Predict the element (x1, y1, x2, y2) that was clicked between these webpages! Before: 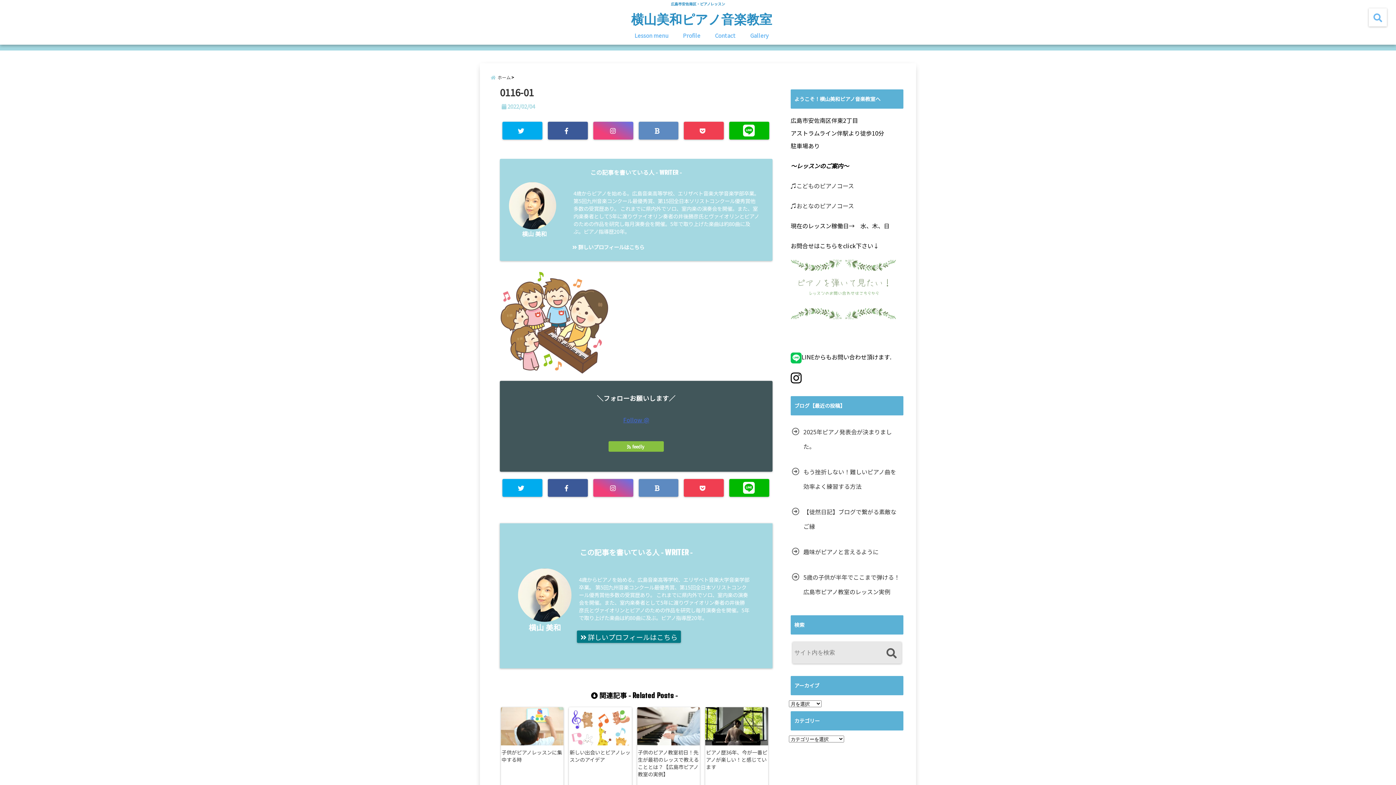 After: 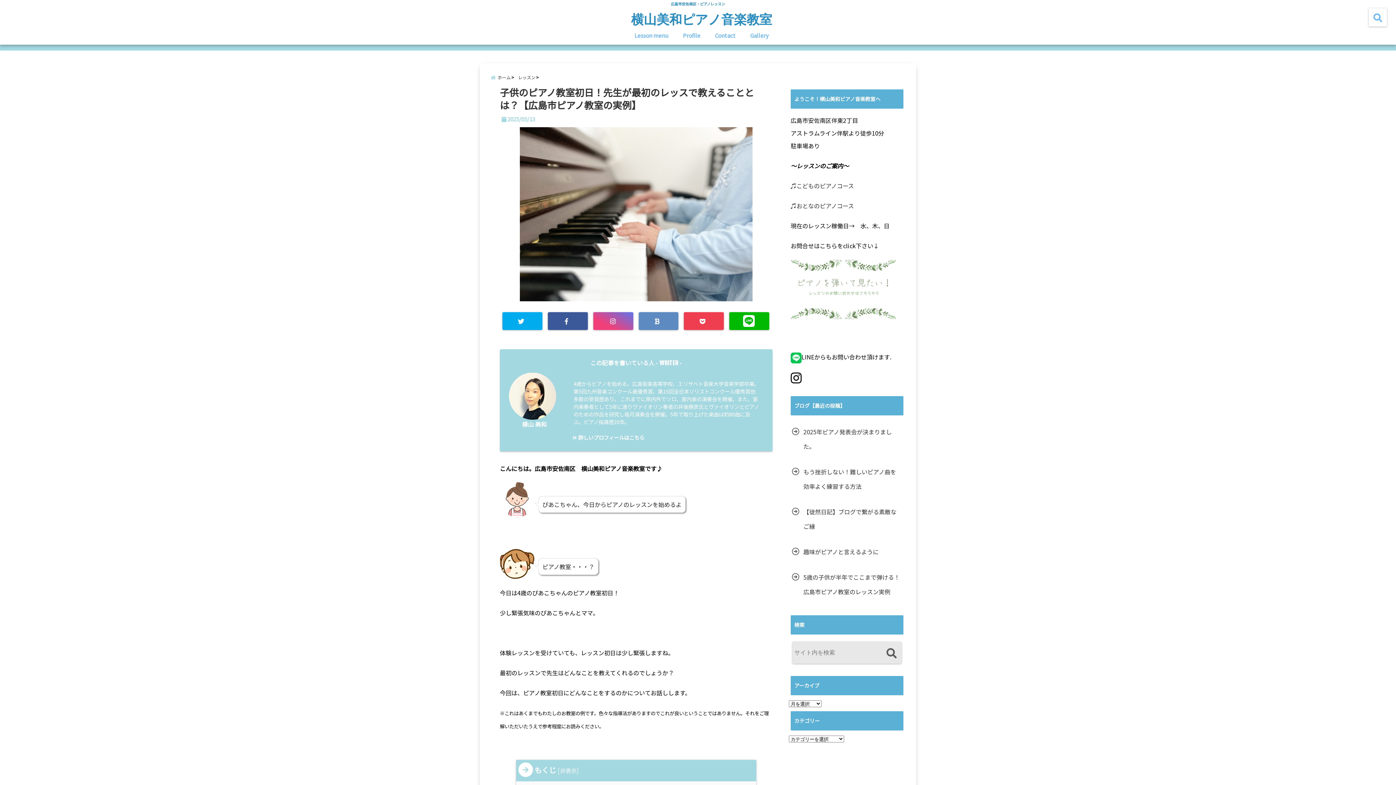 Action: label: 子供のピアノ教室初日！先生が最初のレッスで教えることとは？【広島市ピアノ教室の実例】 bbox: (637, 748, 701, 779)